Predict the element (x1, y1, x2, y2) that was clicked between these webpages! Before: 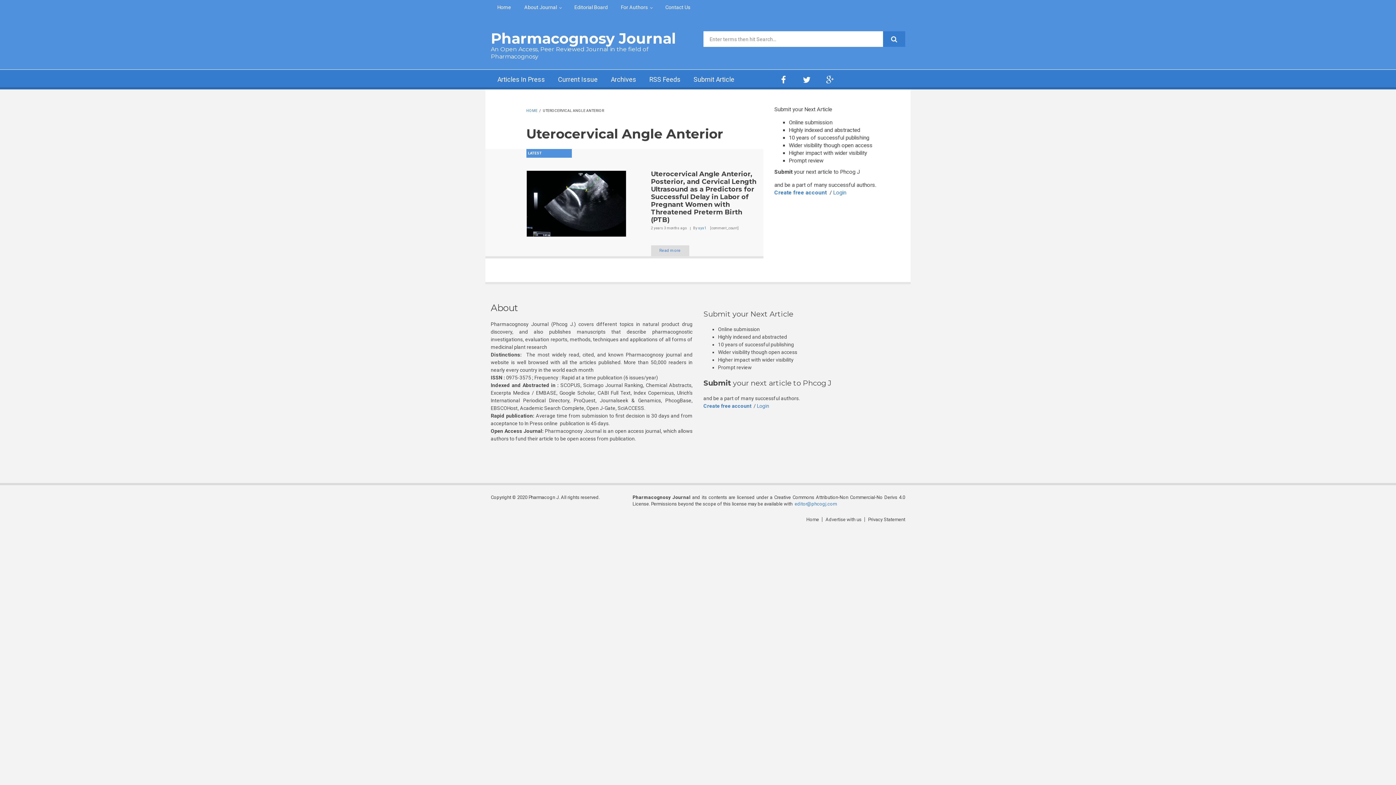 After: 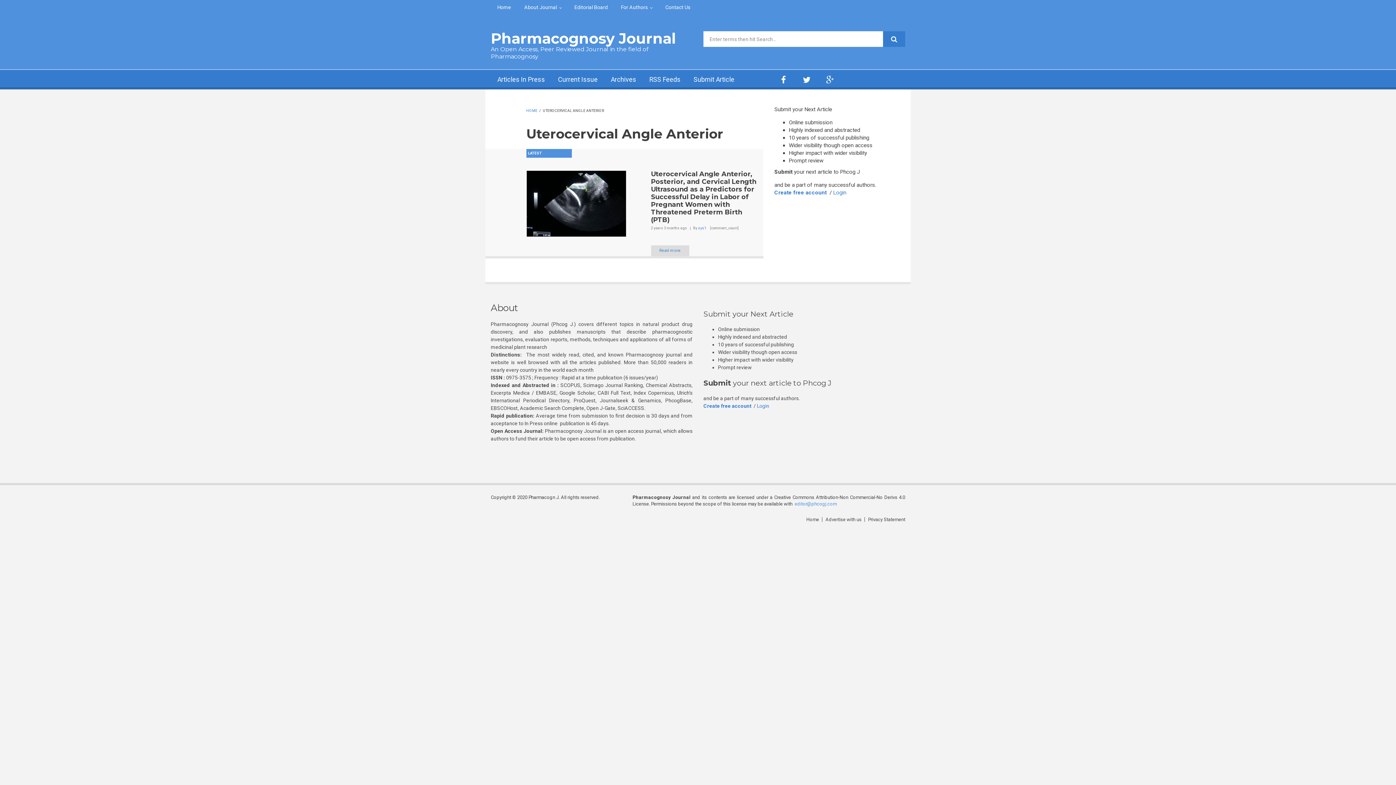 Action: label: editor@phcogj.com bbox: (794, 501, 837, 507)